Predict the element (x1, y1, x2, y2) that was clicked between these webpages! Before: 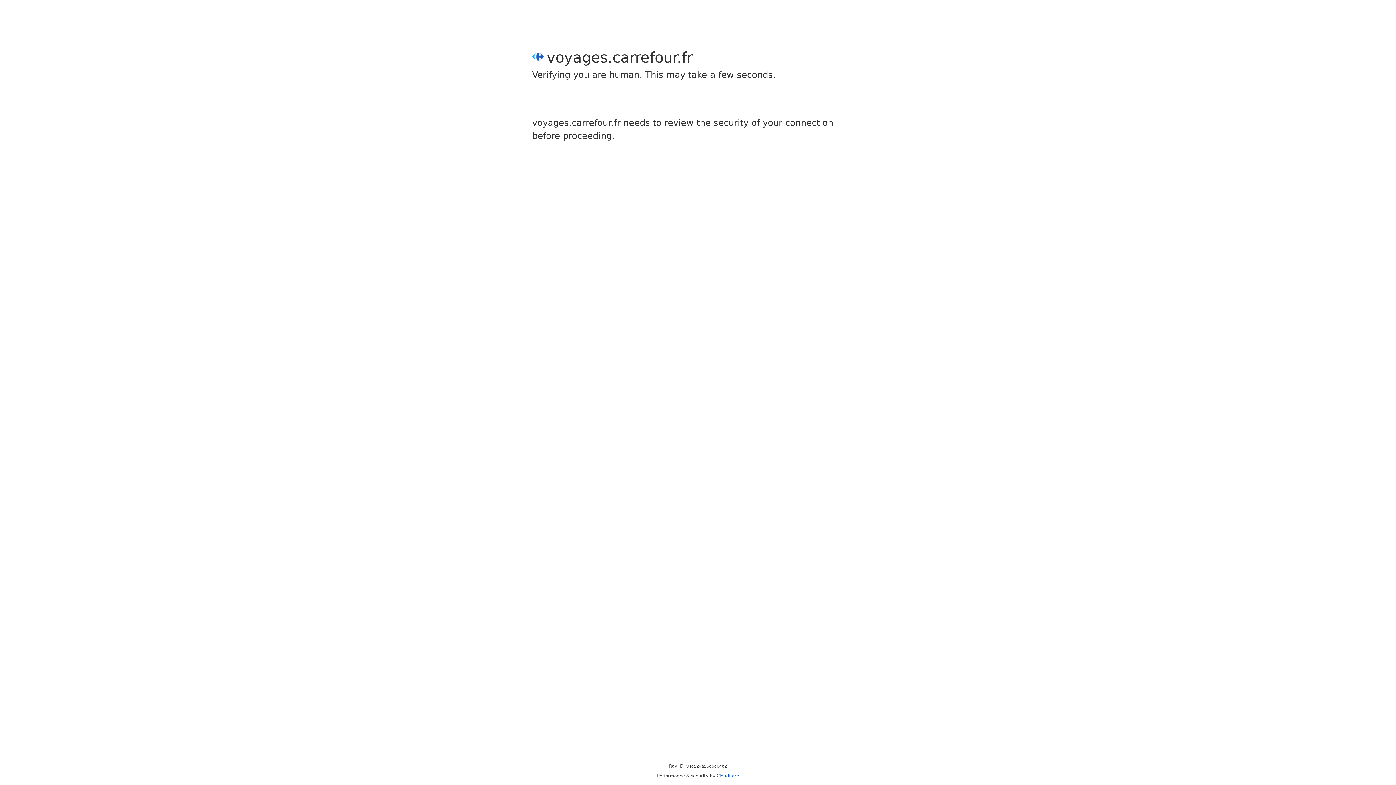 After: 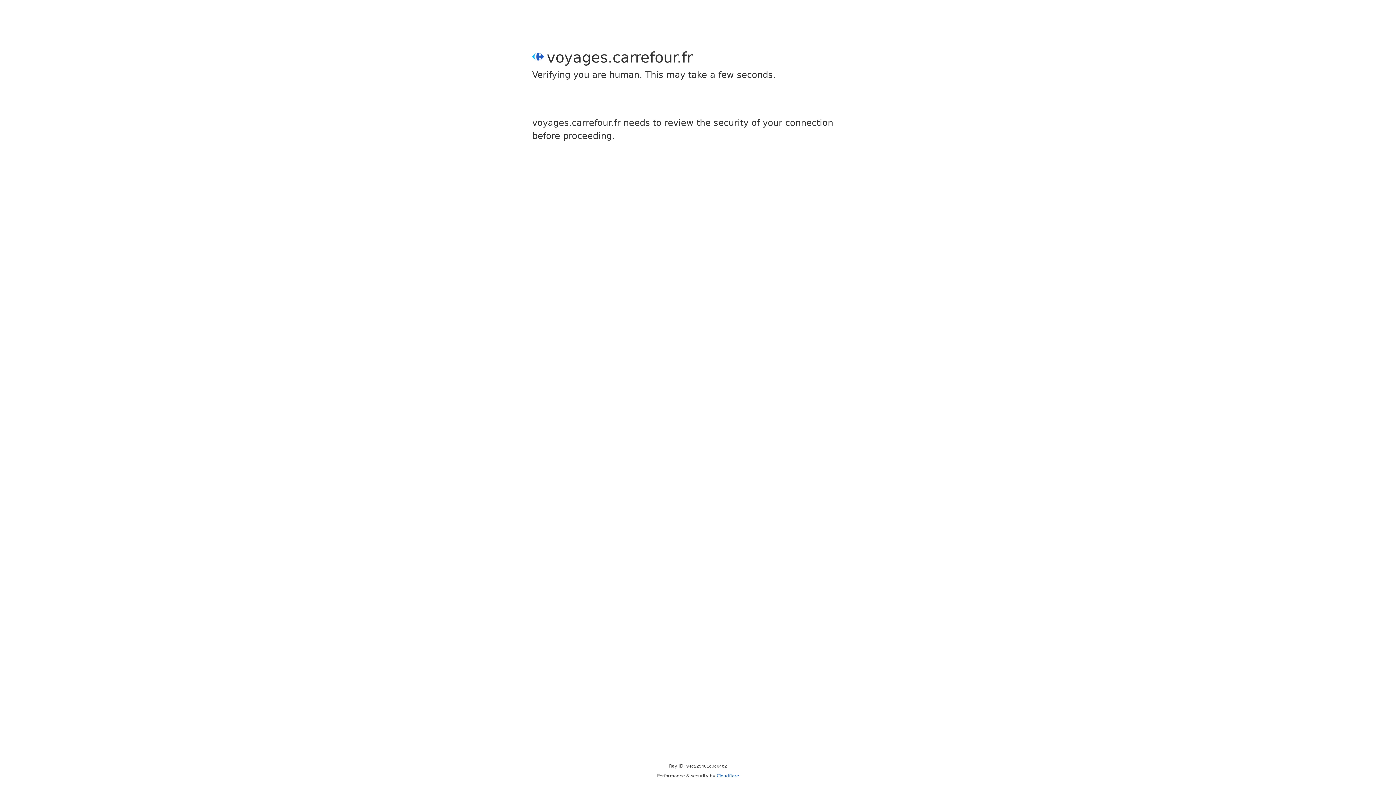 Action: bbox: (716, 773, 739, 778) label: Cloudflare